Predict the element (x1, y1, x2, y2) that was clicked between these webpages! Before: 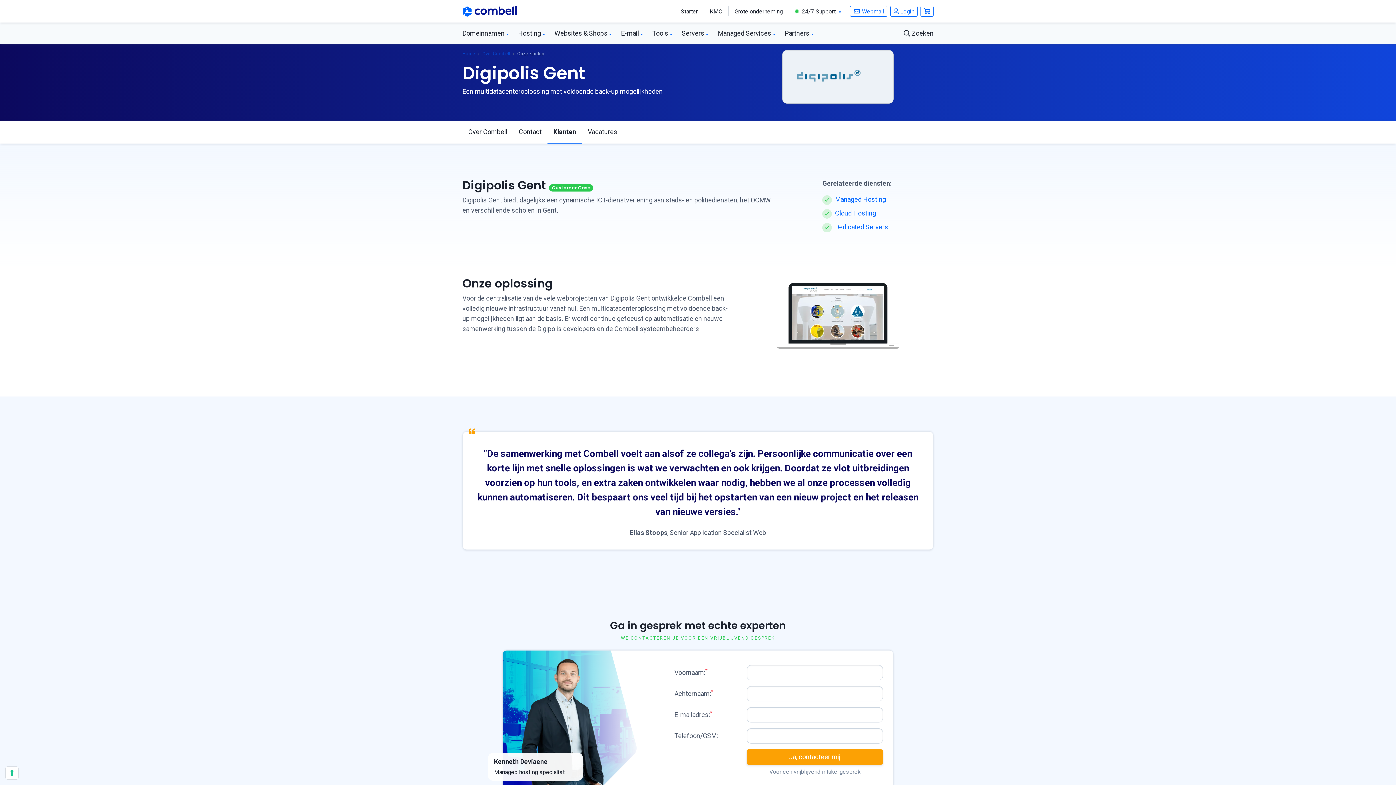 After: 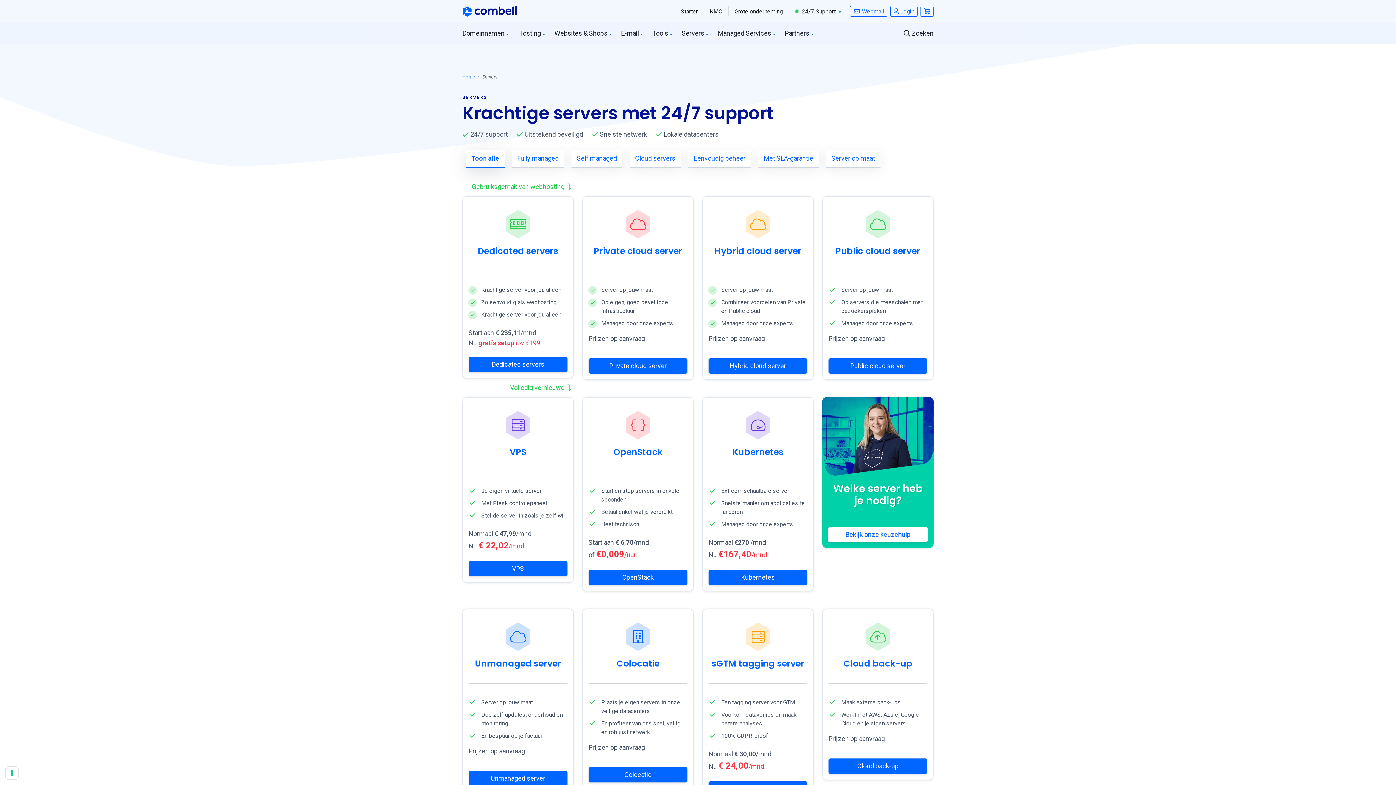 Action: label: Servers bbox: (677, 23, 713, 43)